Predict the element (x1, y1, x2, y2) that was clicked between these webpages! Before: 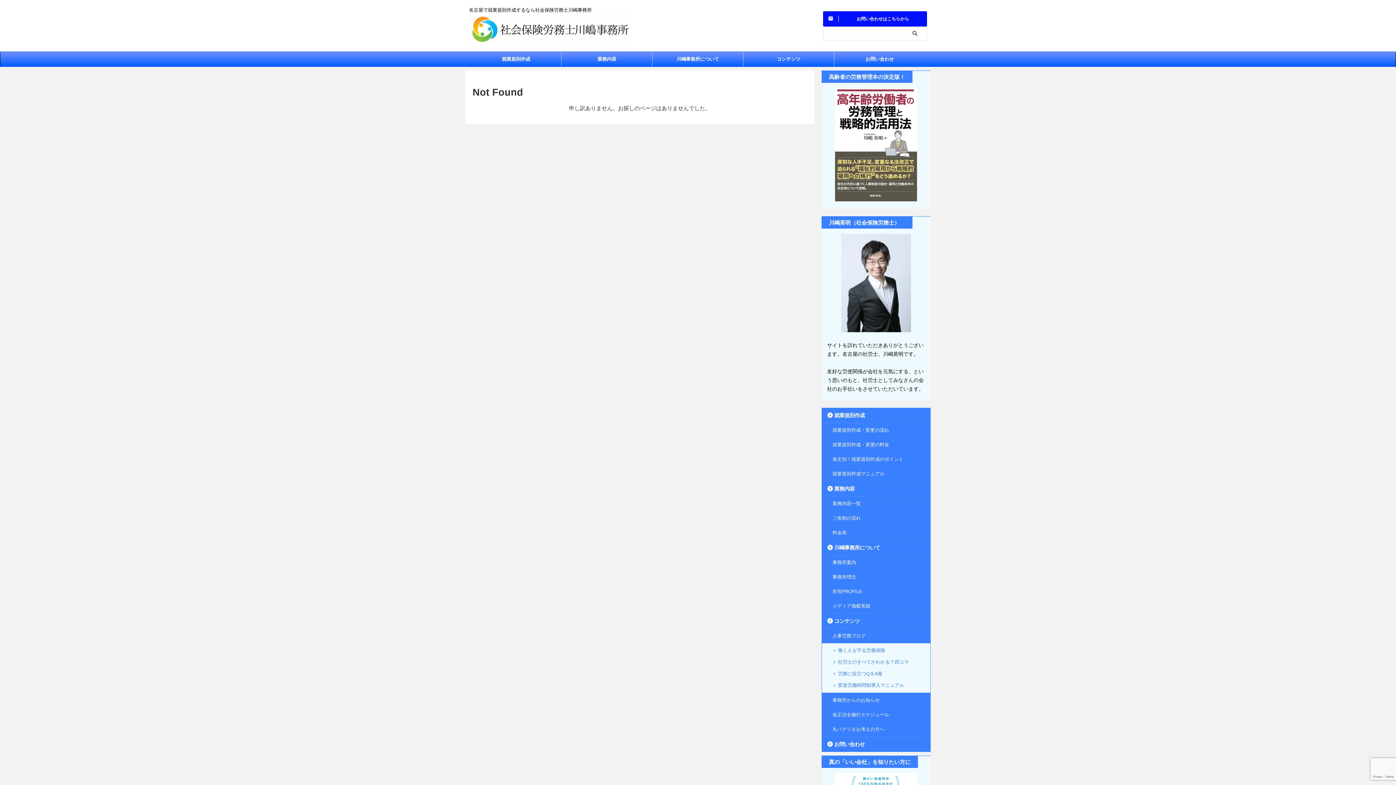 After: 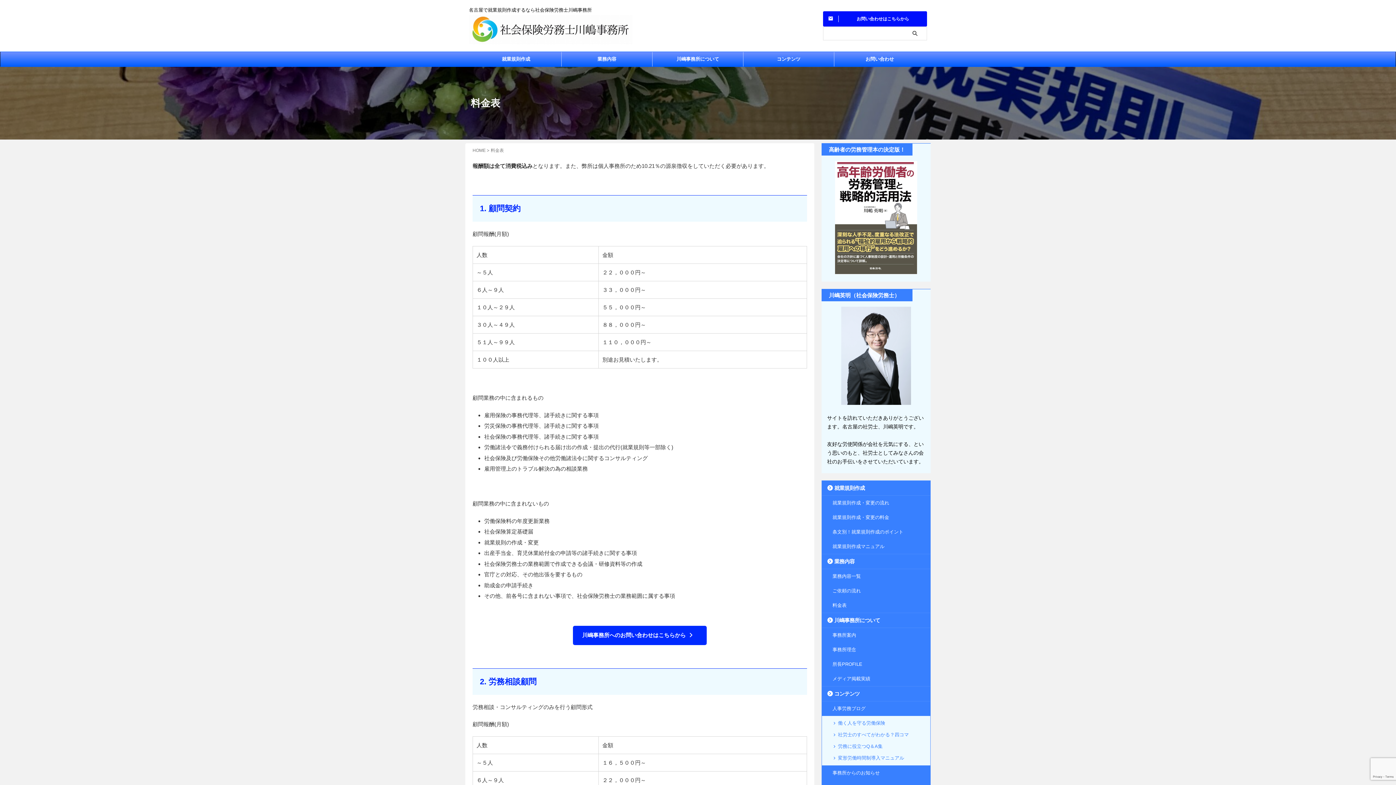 Action: bbox: (822, 525, 930, 540) label: 料金表